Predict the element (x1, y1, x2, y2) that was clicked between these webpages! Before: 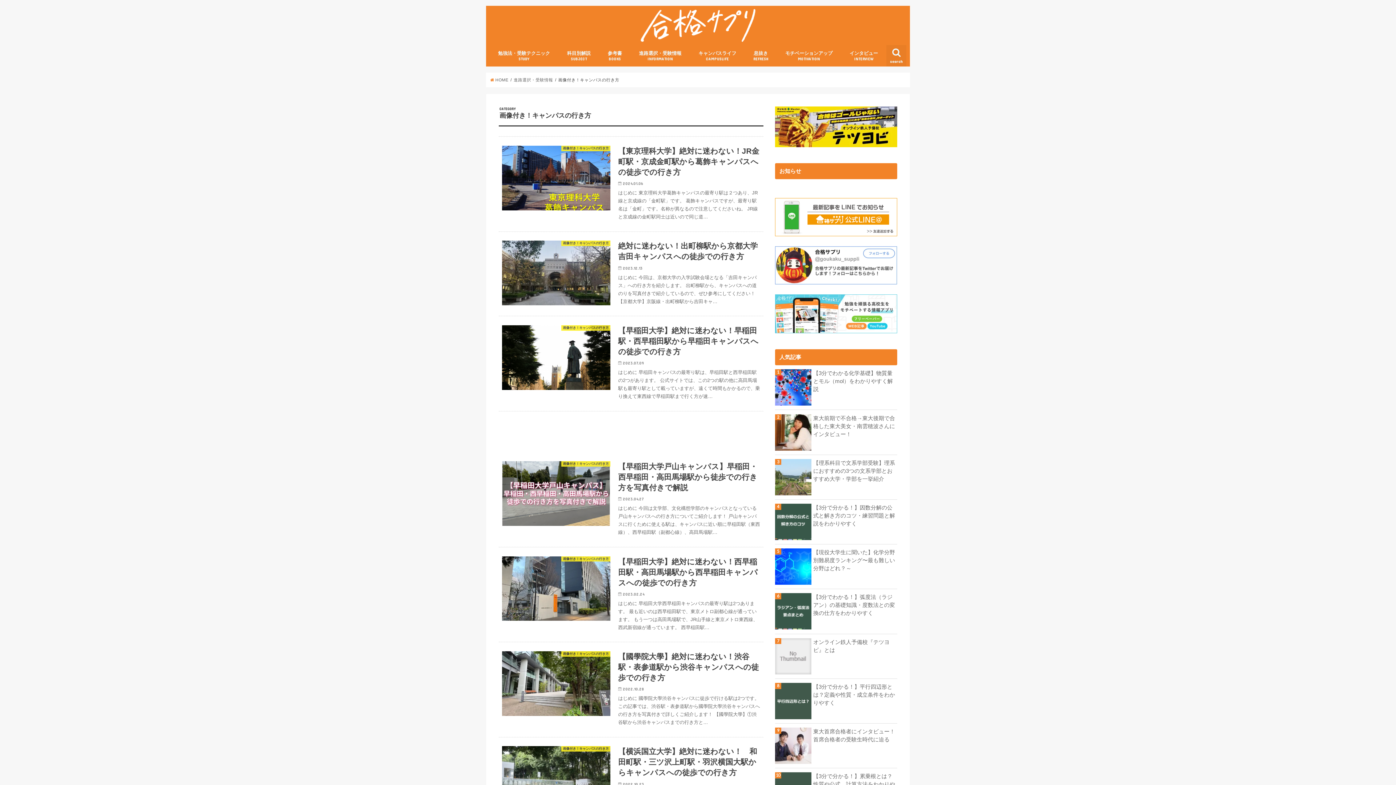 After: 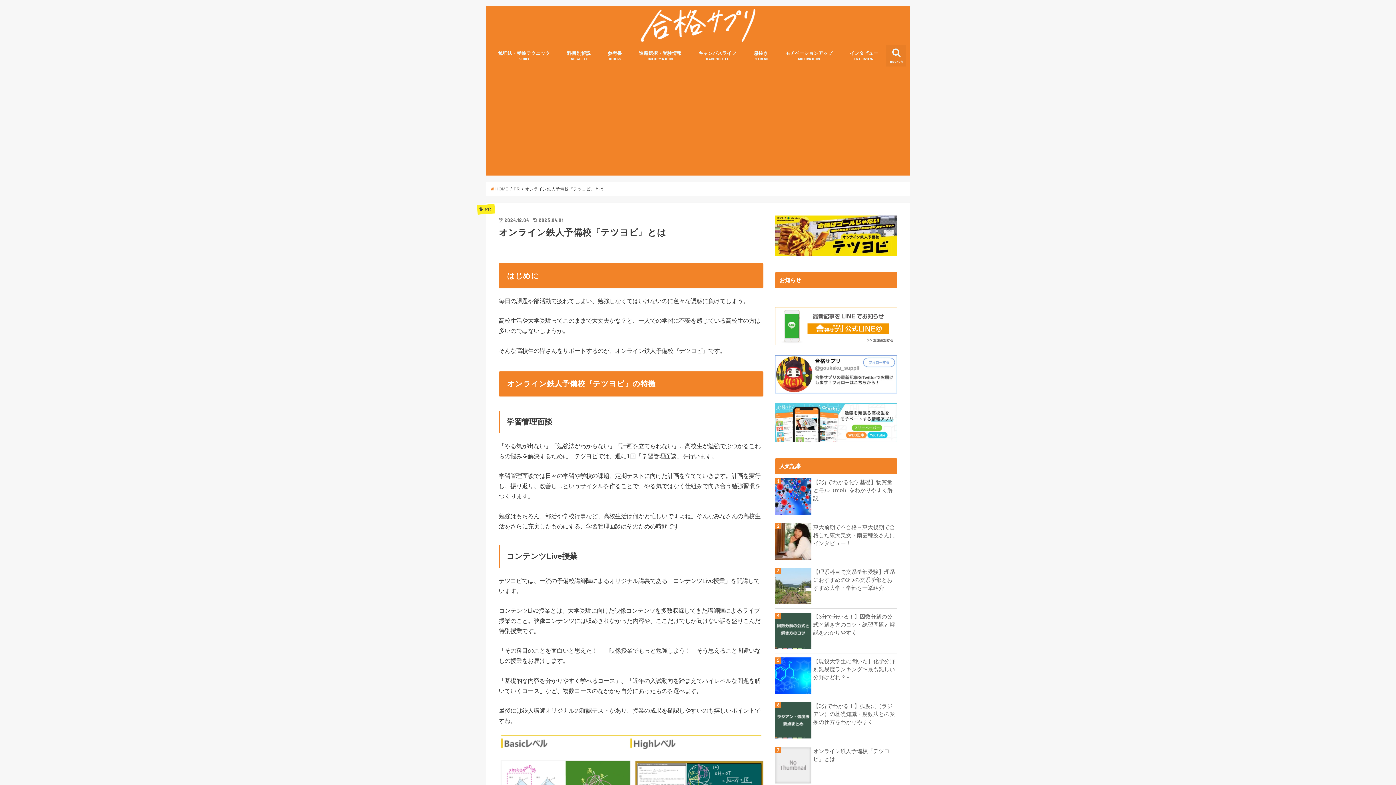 Action: label: オンライン鉄人予備校『テツヨビ』とは bbox: (775, 638, 897, 654)